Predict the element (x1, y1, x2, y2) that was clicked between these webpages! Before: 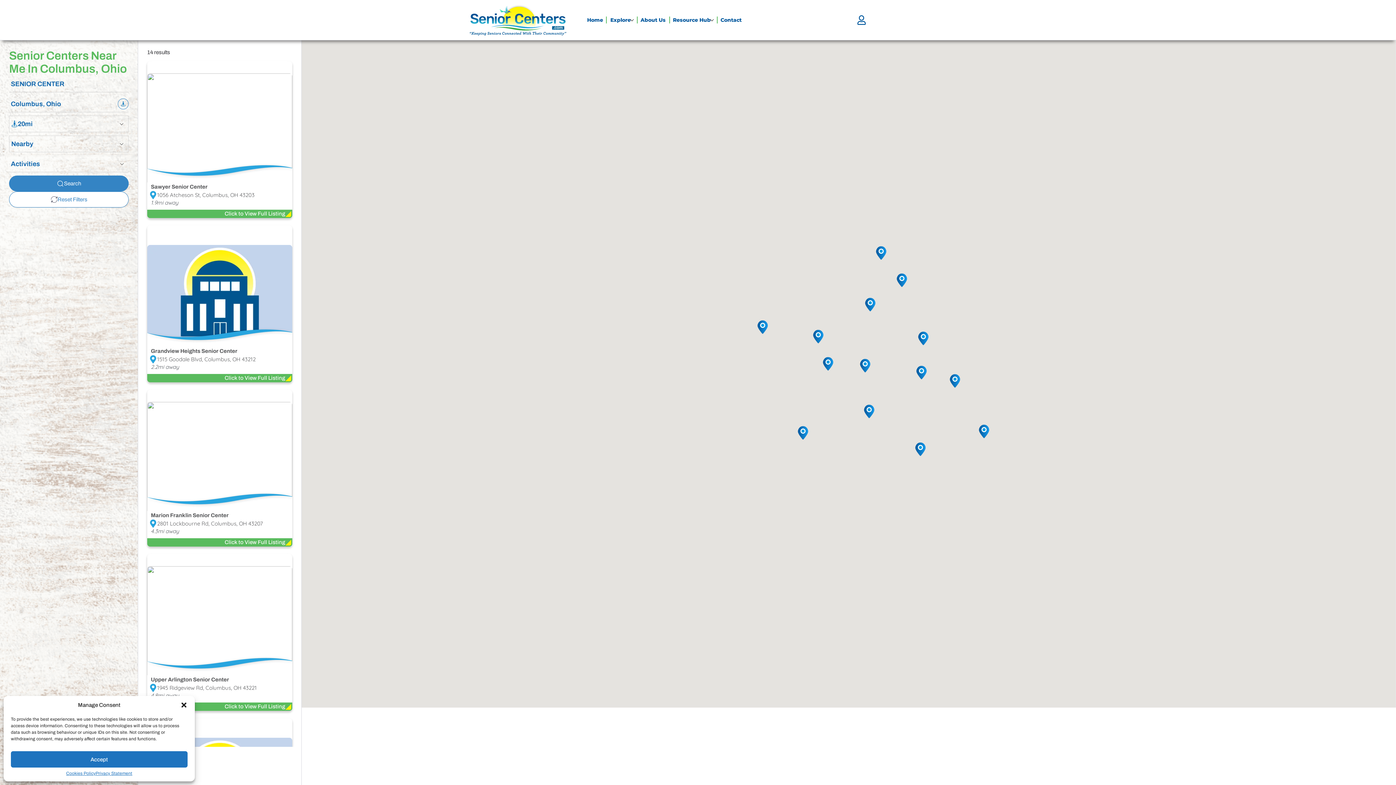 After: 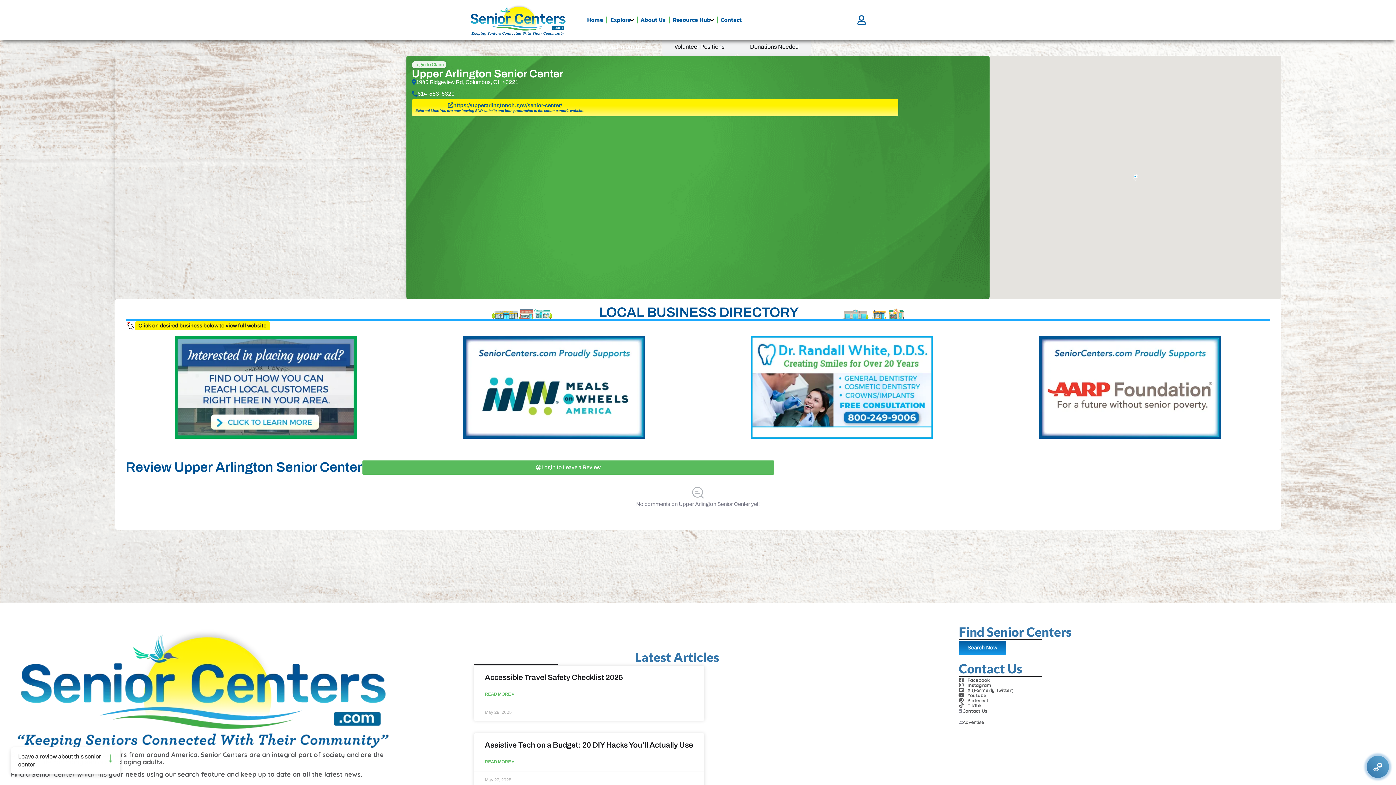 Action: bbox: (147, 554, 292, 711) label: Upper Arlington Senior Center

1945 Ridgeview Rd, Columbus, OH 43221

4.8mi away

Click to View Full Listing